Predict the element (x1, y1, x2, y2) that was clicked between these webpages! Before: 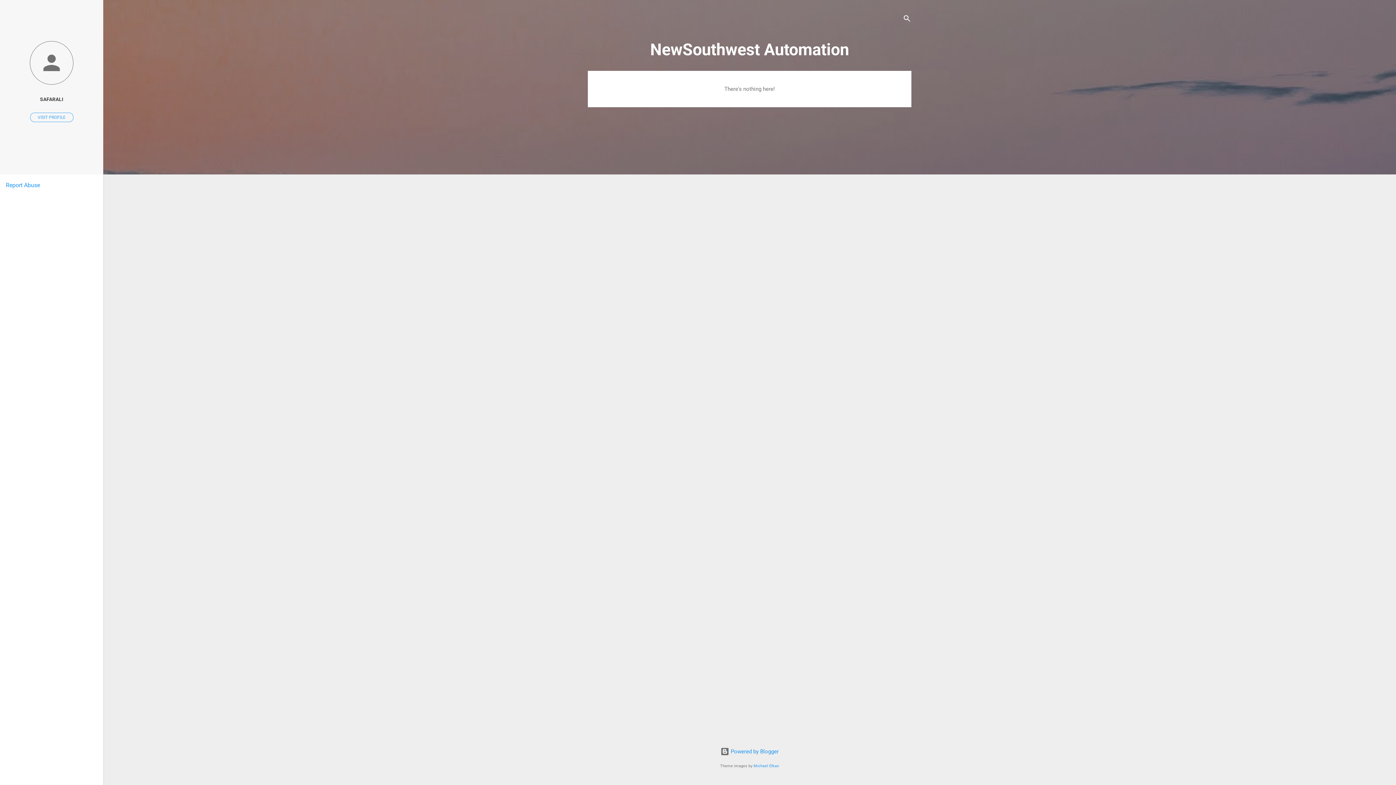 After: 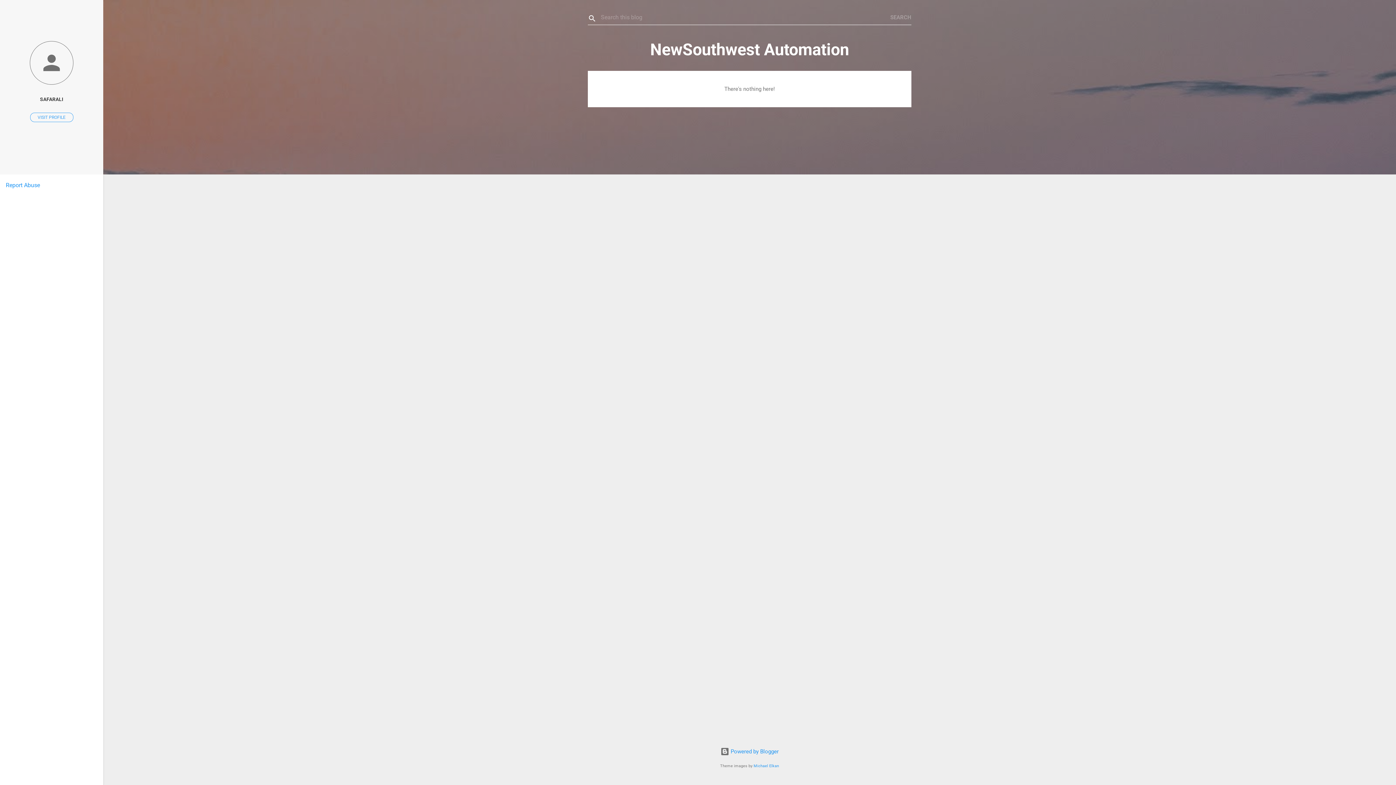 Action: label: Search bbox: (902, 8, 911, 30)